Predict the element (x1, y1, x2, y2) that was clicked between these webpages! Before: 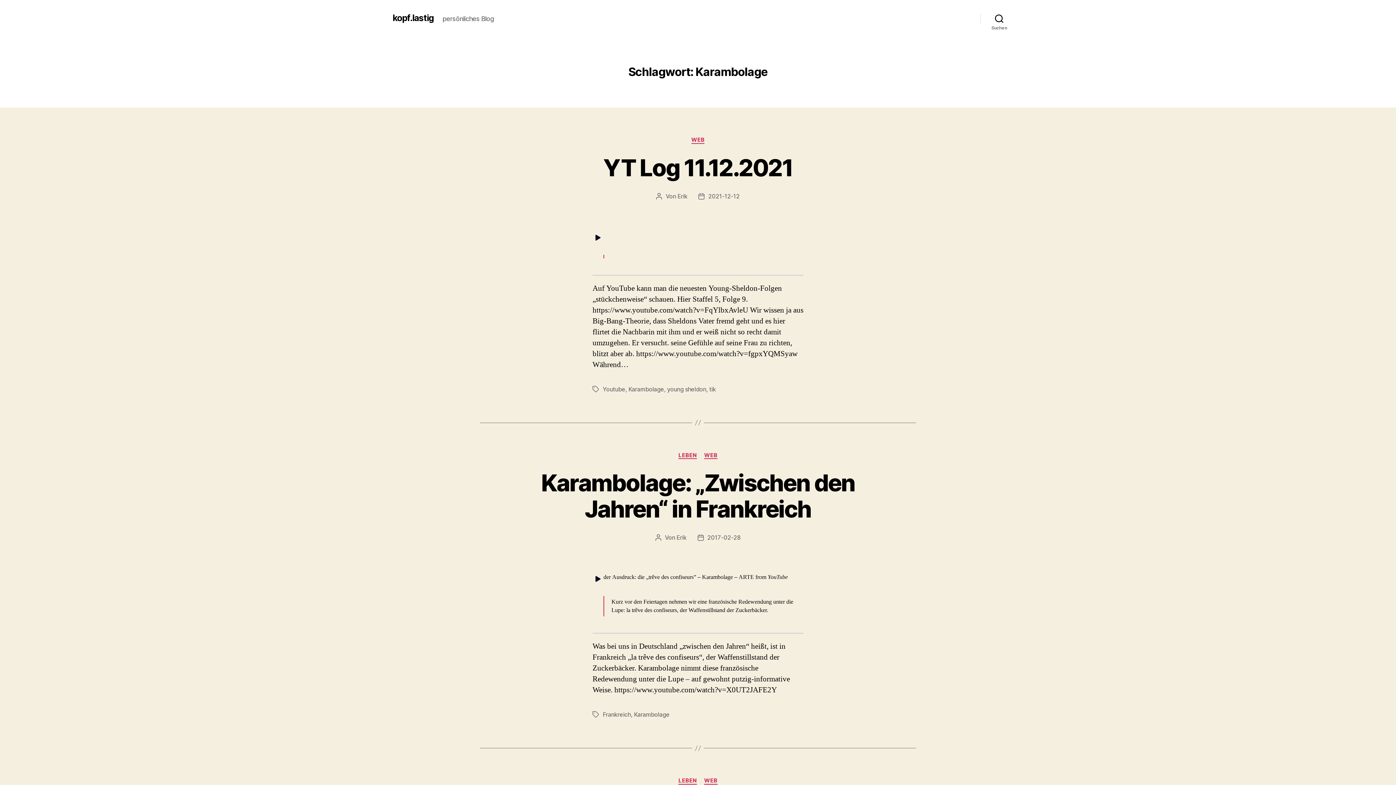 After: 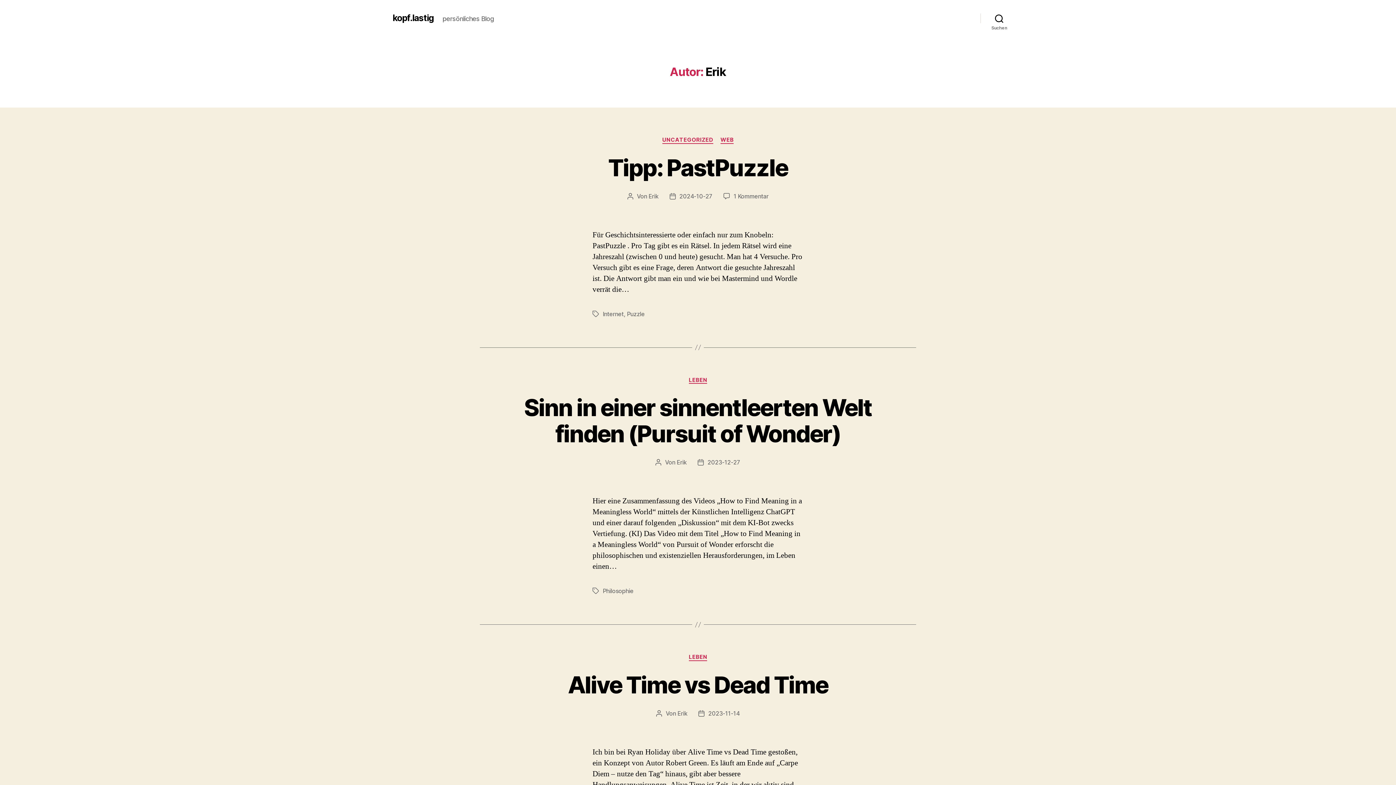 Action: label: Erik bbox: (676, 534, 686, 541)